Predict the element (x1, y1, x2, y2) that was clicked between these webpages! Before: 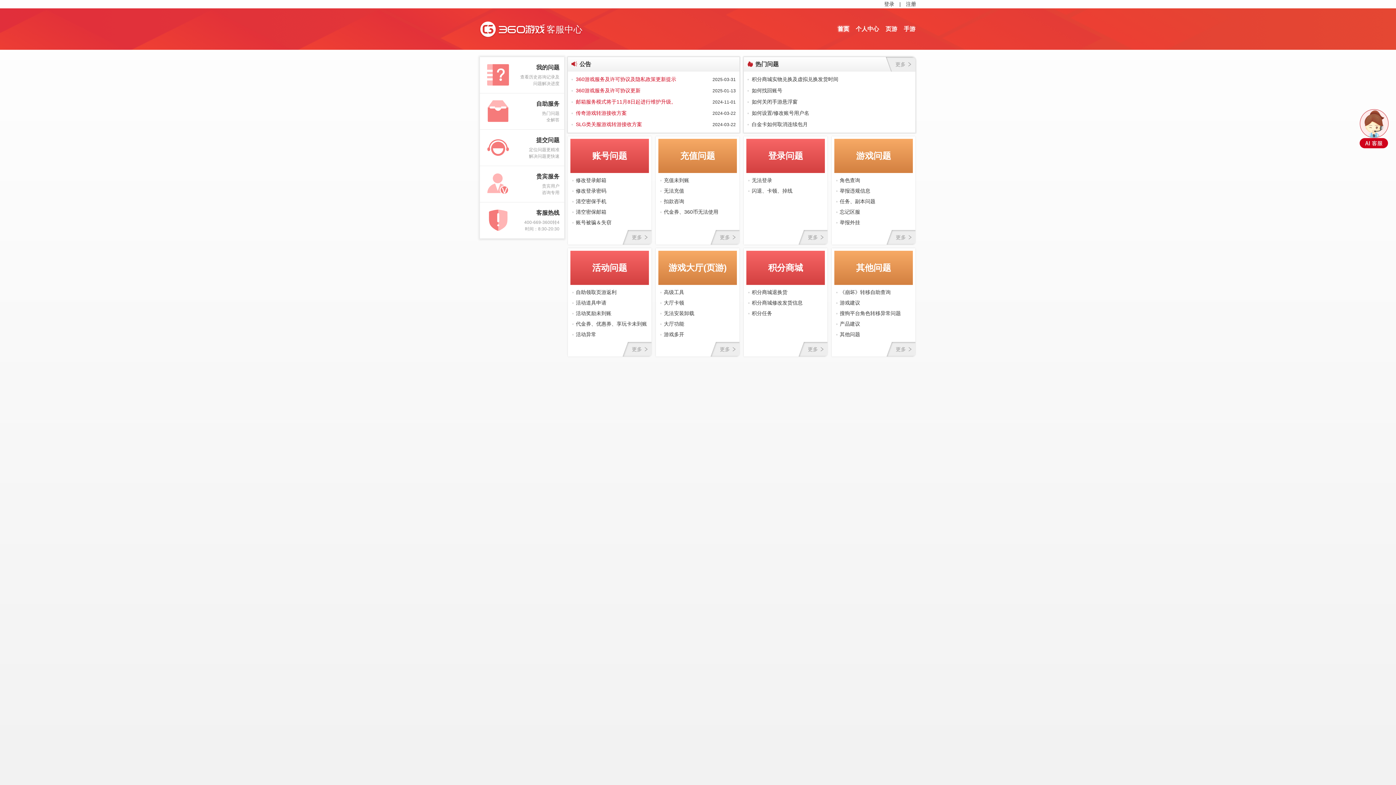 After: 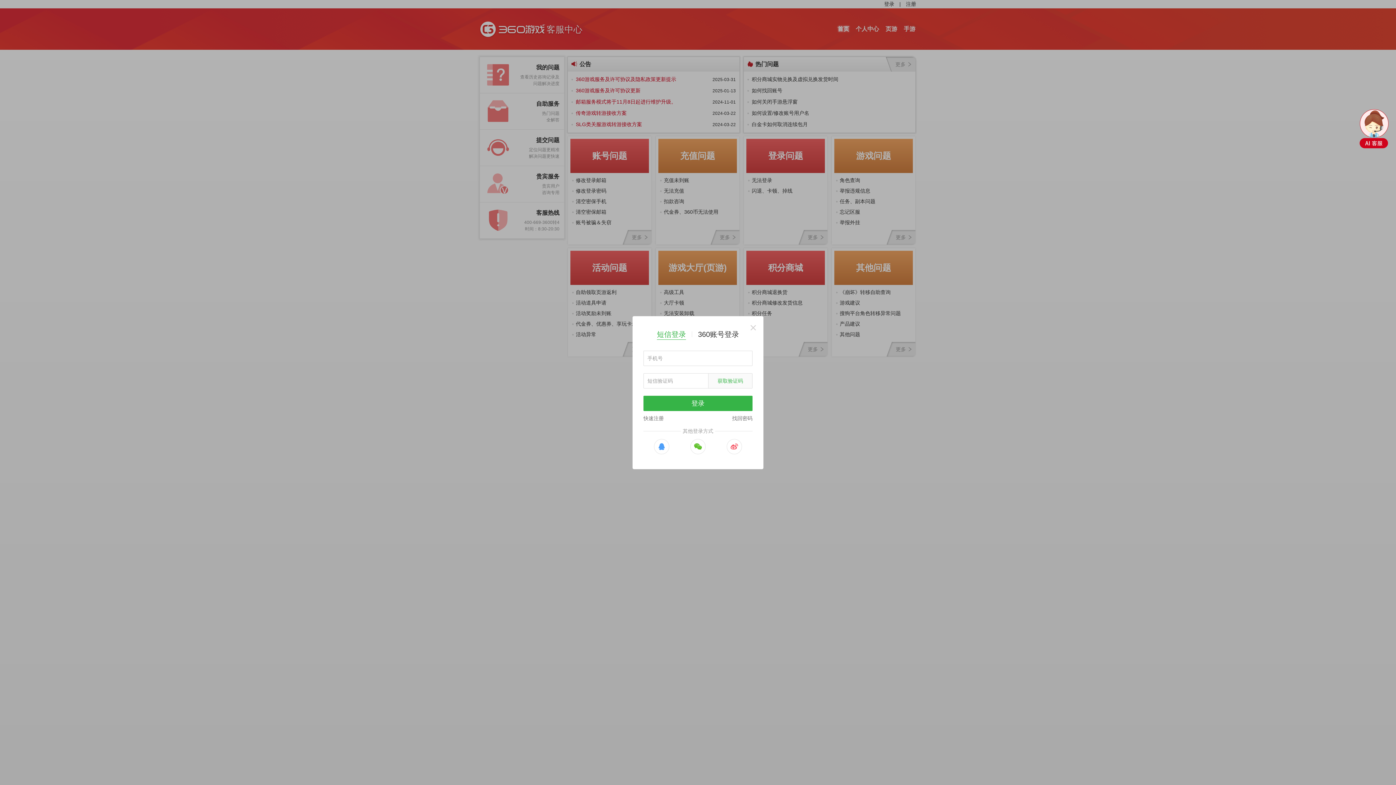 Action: label: 登录 bbox: (884, 0, 894, 8)